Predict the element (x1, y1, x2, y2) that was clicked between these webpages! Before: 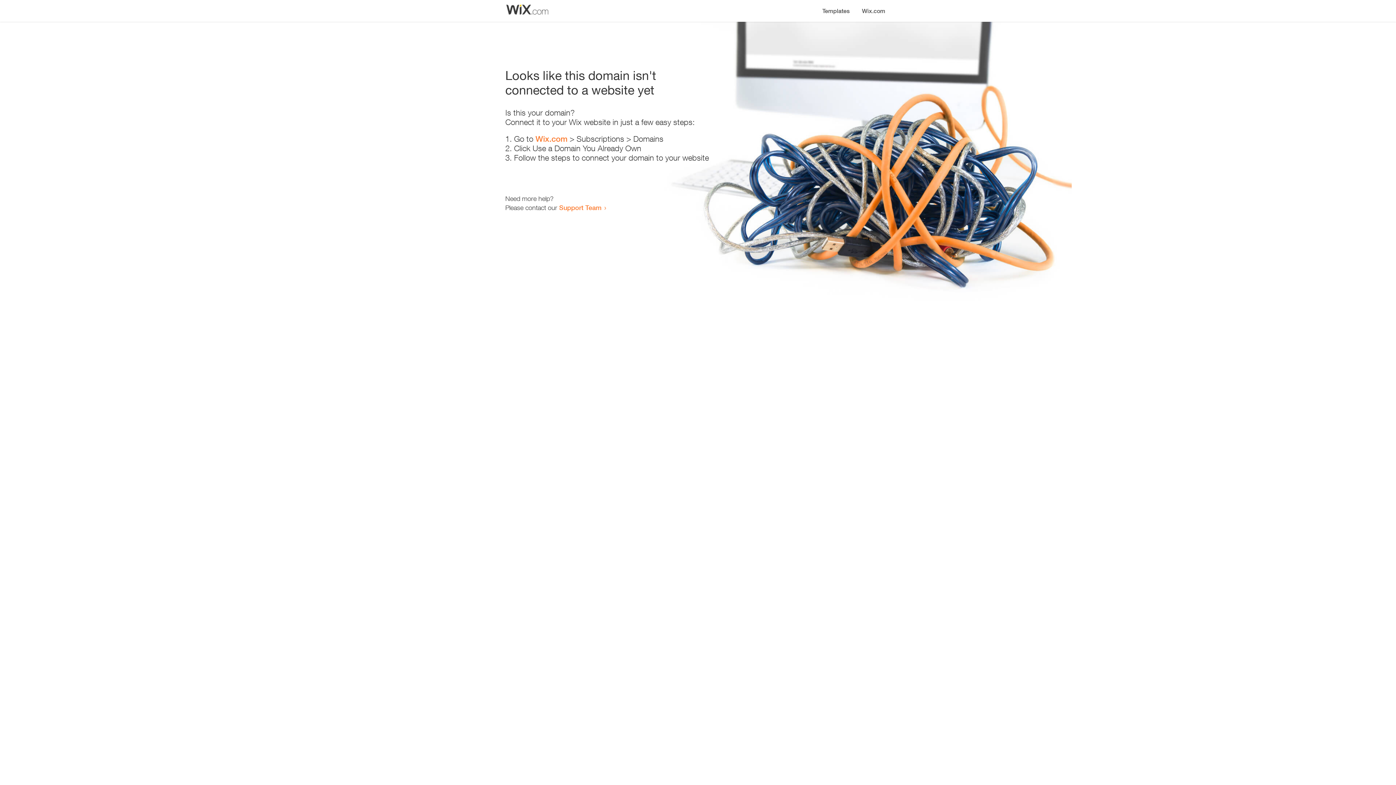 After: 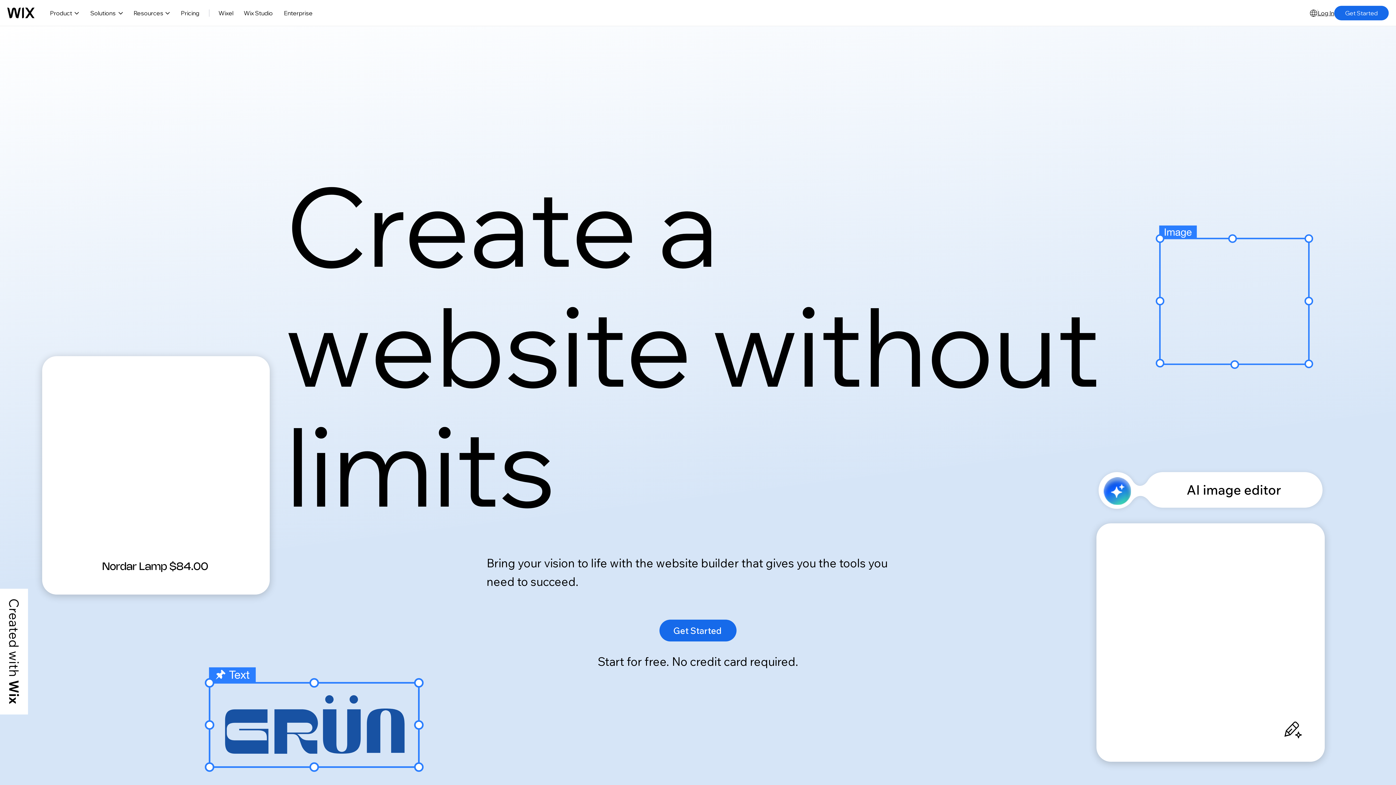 Action: bbox: (535, 134, 567, 143) label: Wix.com